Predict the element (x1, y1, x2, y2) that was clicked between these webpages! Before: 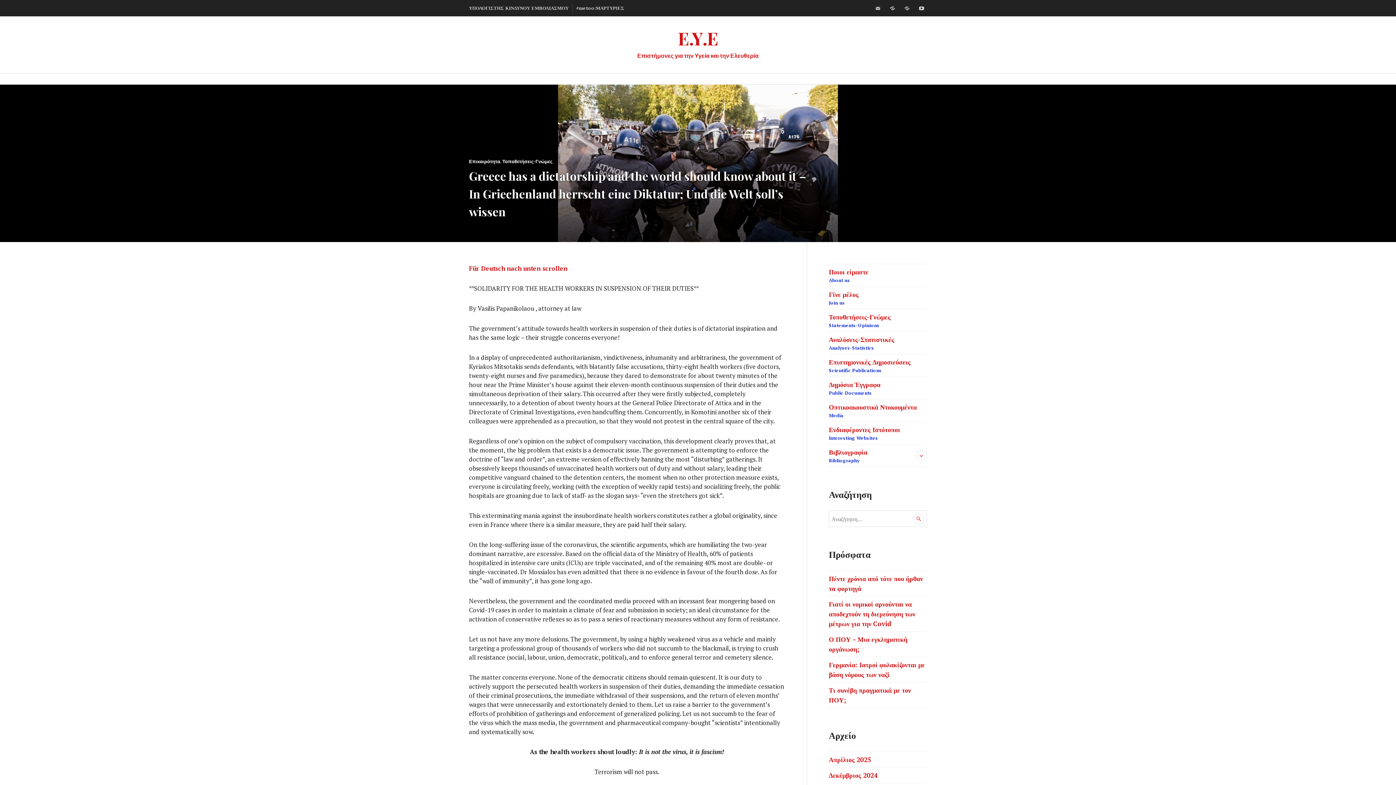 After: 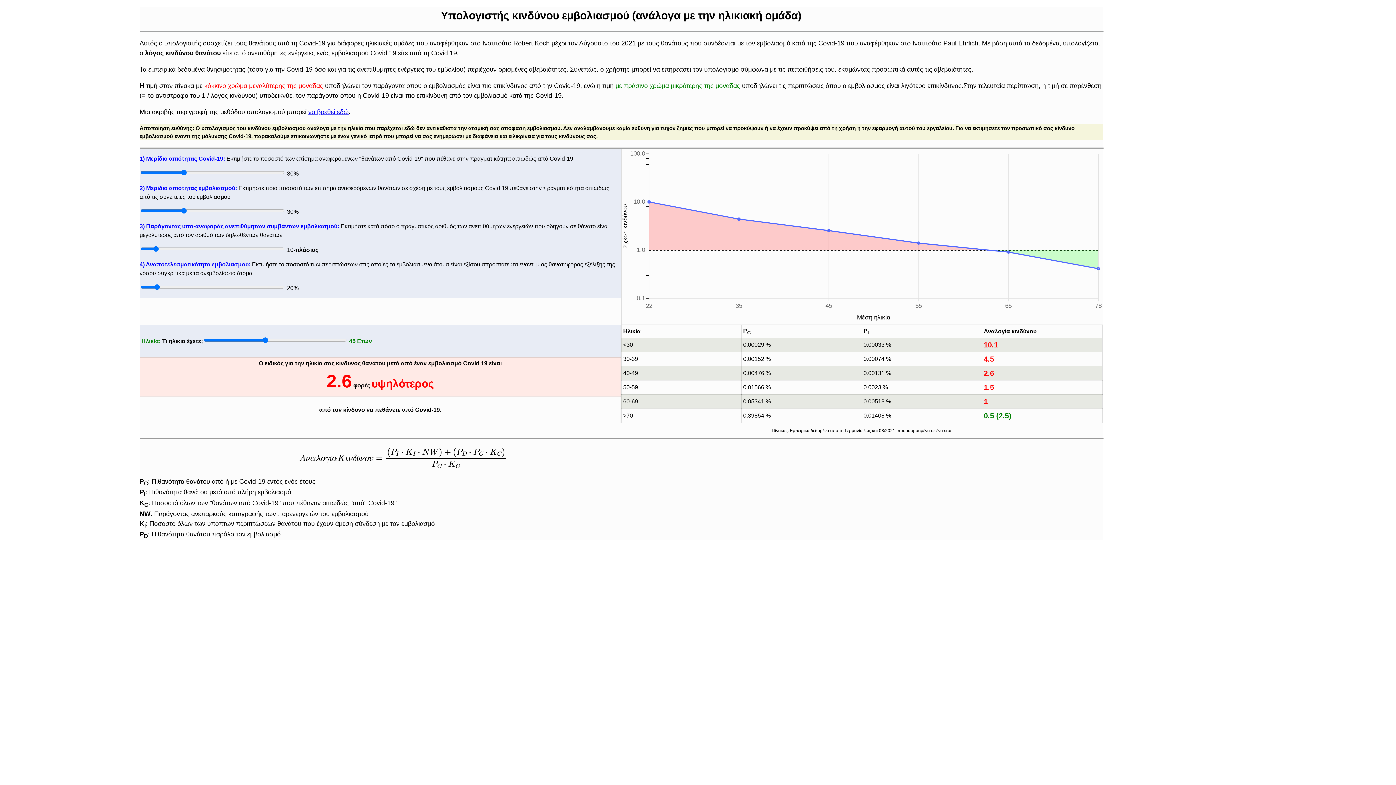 Action: label: ΥΠΟΛΟΓΙΣΤΗΣ ΚΙΝΔΥΝΟΥ ΕΜΒΟΛΙΑΣΜΟΥ bbox: (469, 3, 568, 12)